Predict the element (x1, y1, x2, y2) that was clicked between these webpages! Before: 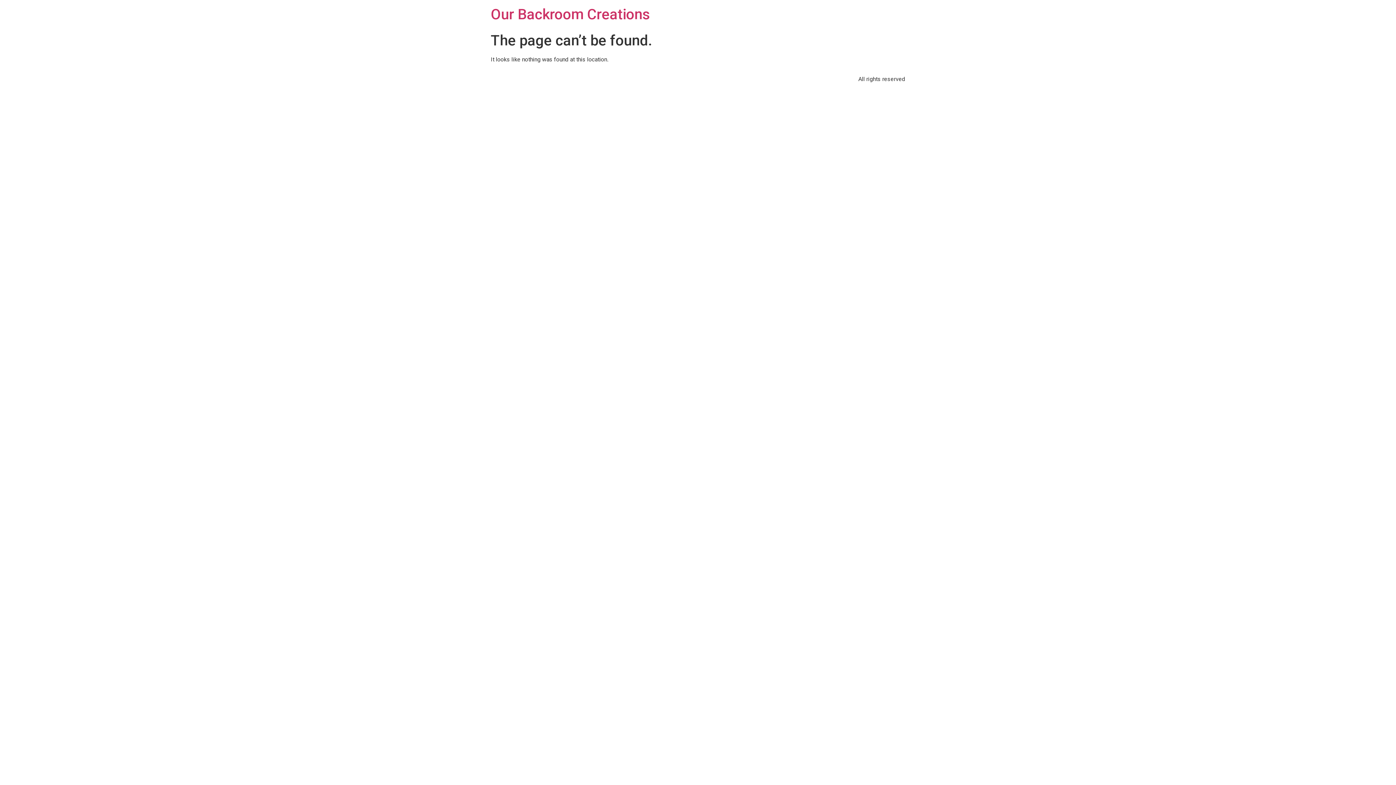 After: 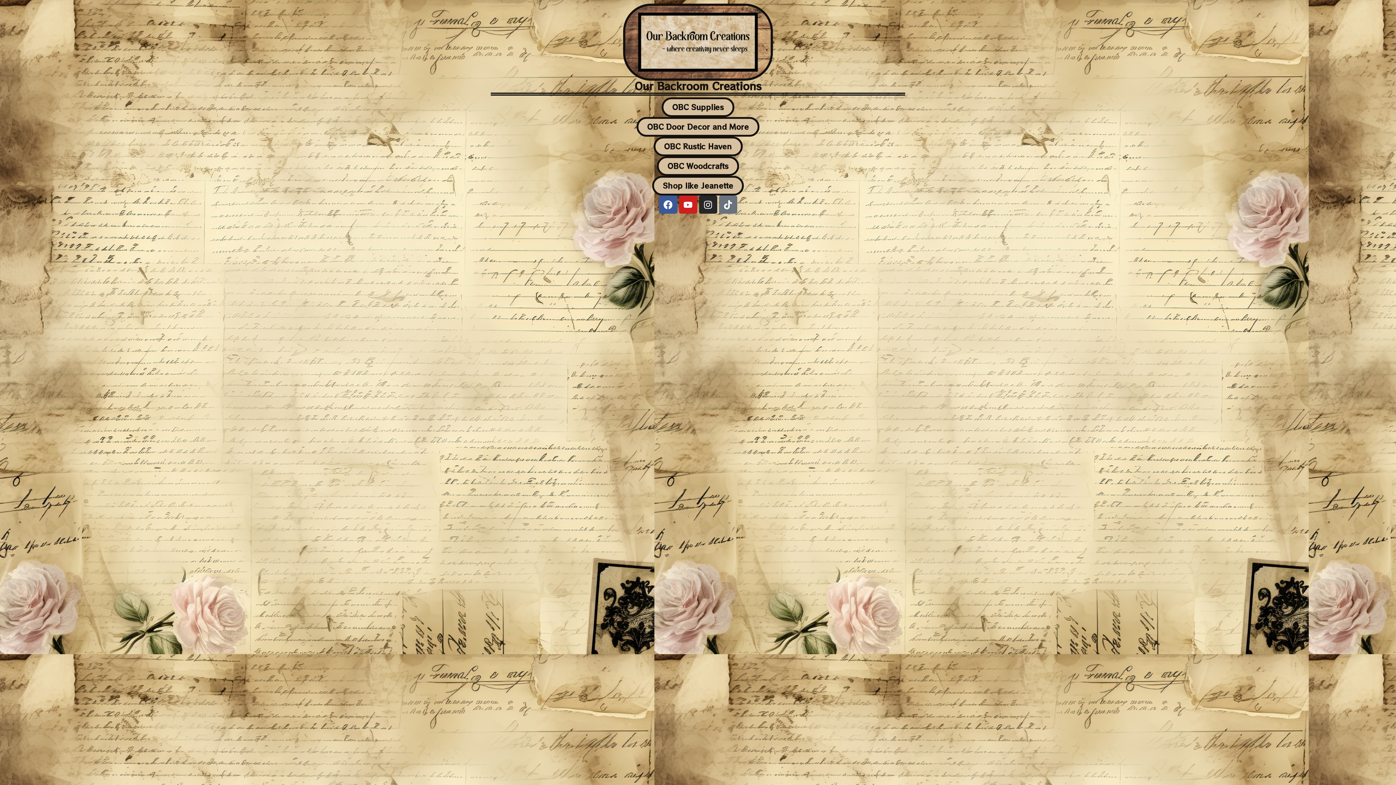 Action: bbox: (490, 5, 650, 22) label: Our Backroom Creations